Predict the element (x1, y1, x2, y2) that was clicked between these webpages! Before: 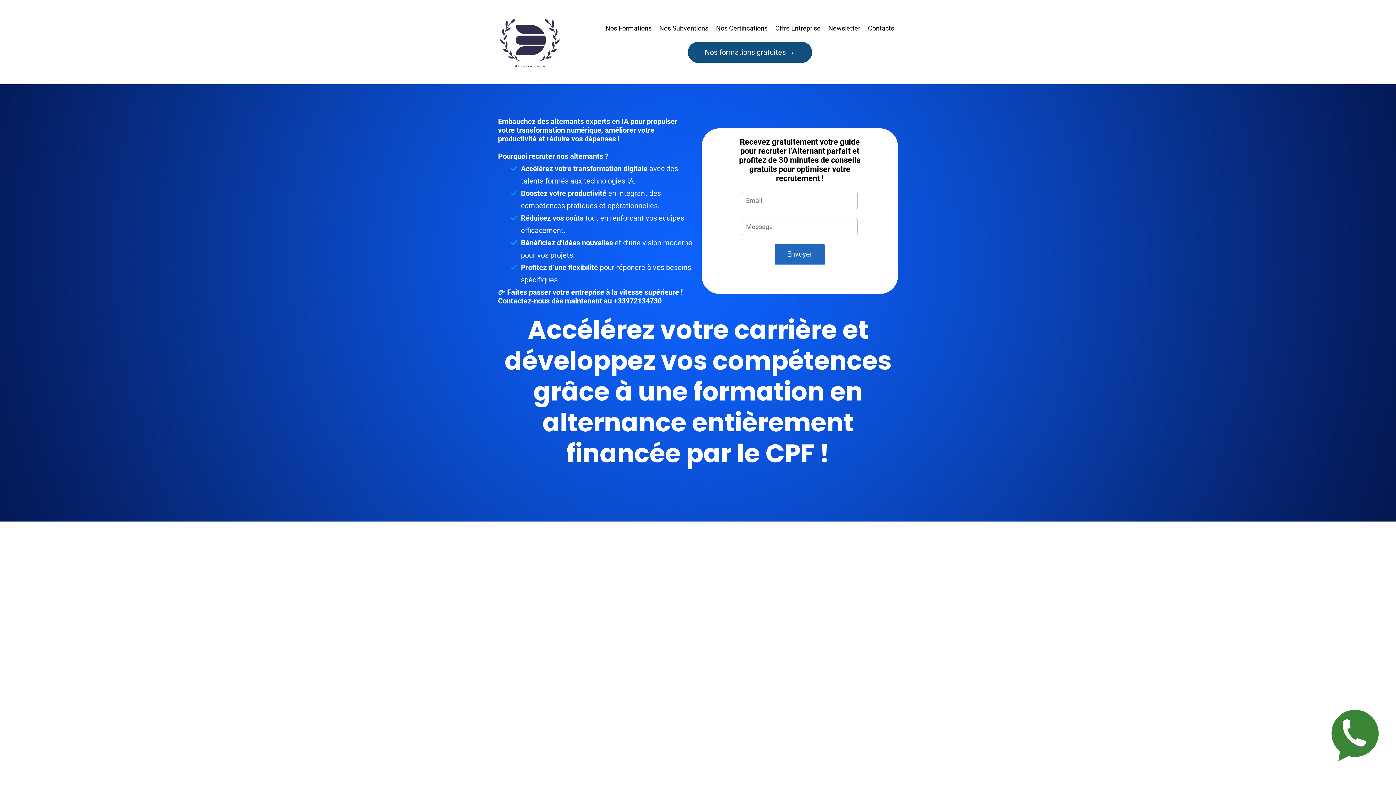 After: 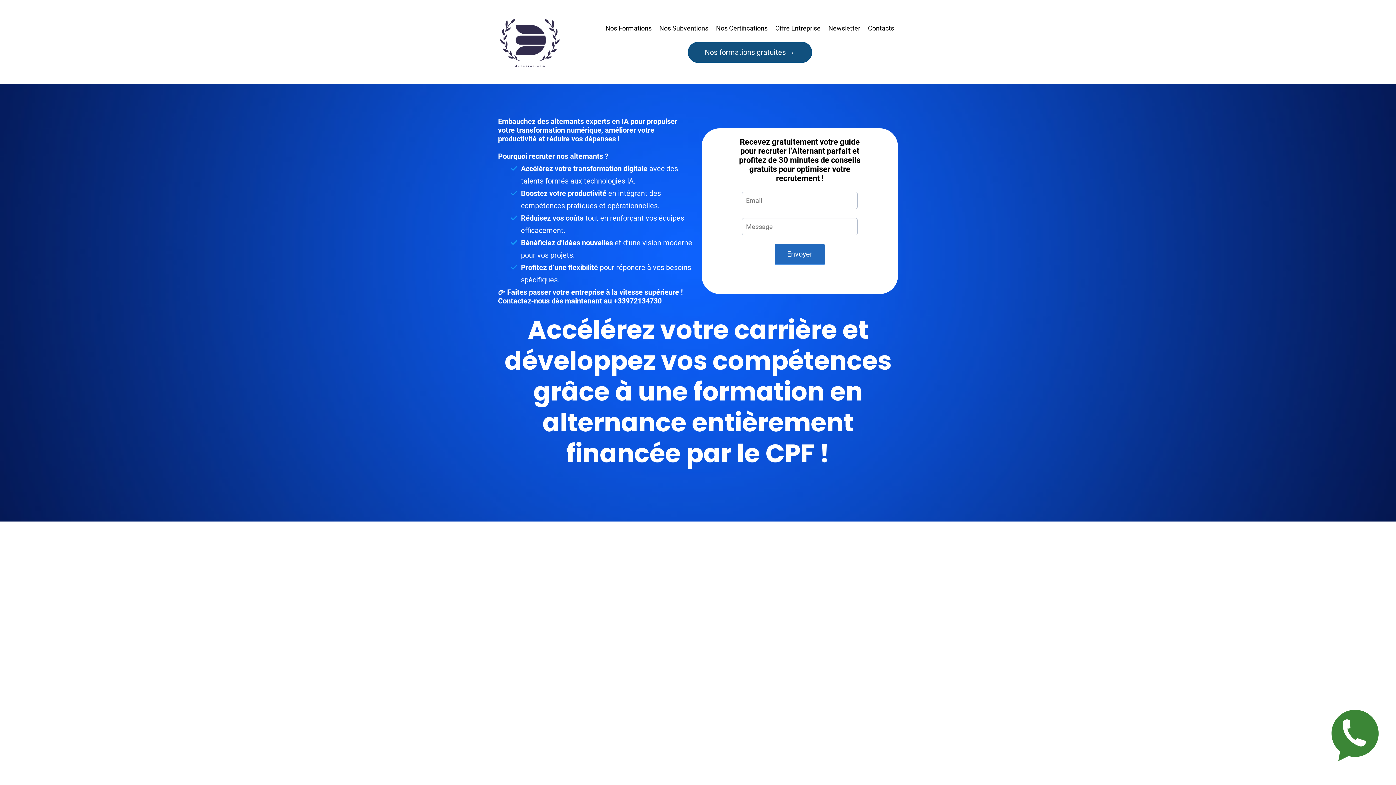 Action: bbox: (613, 296, 661, 305) label: +33972134730